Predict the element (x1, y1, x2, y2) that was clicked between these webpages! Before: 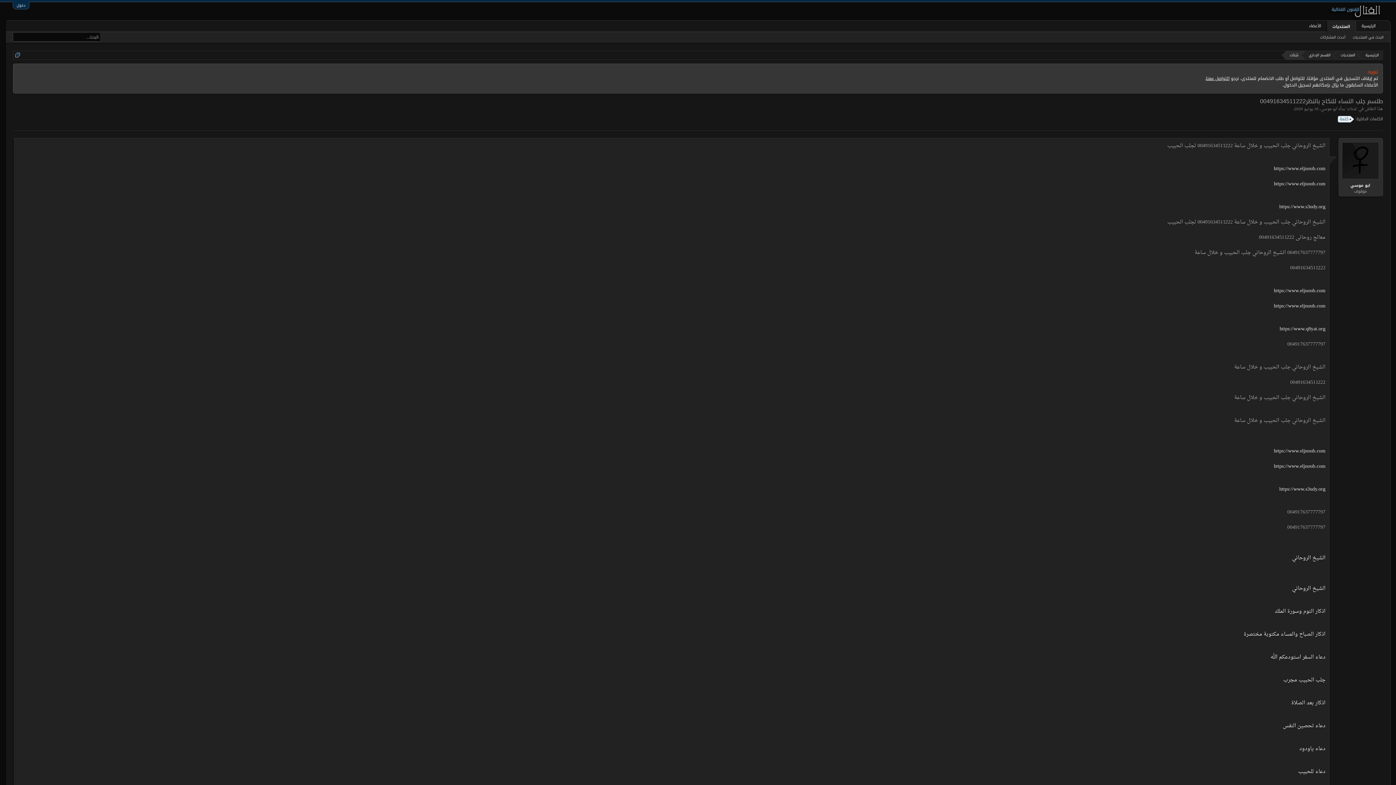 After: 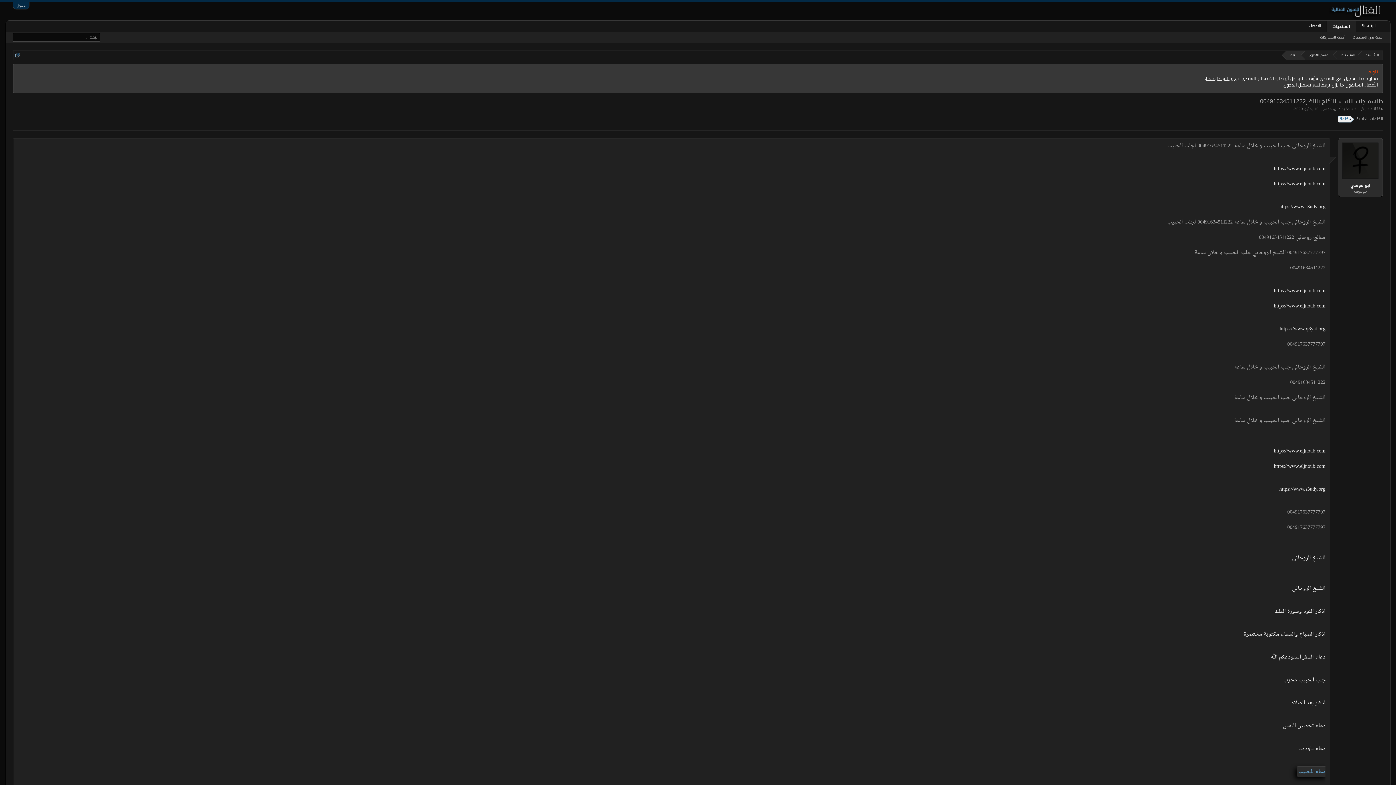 Action: label: دعاء للحبيب bbox: (1297, 767, 1326, 777)